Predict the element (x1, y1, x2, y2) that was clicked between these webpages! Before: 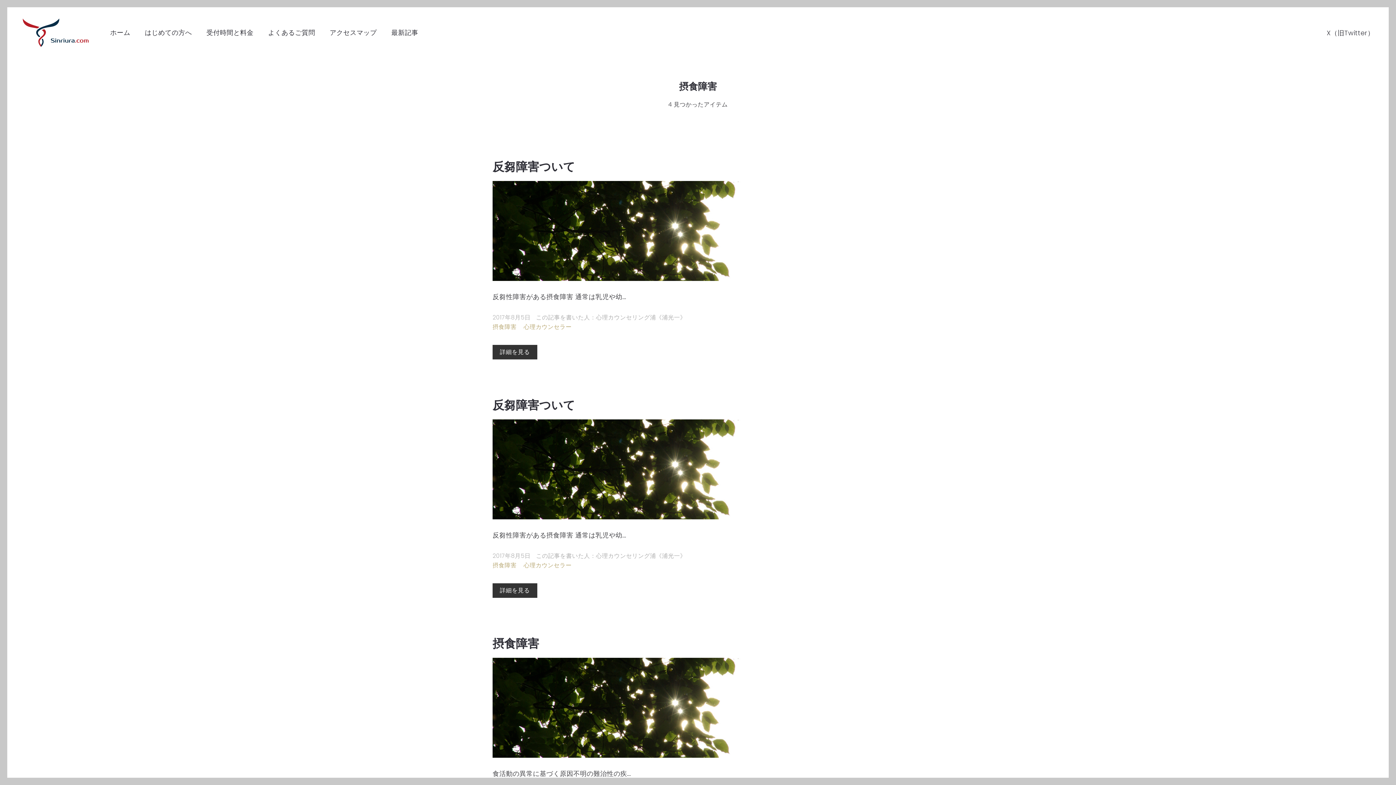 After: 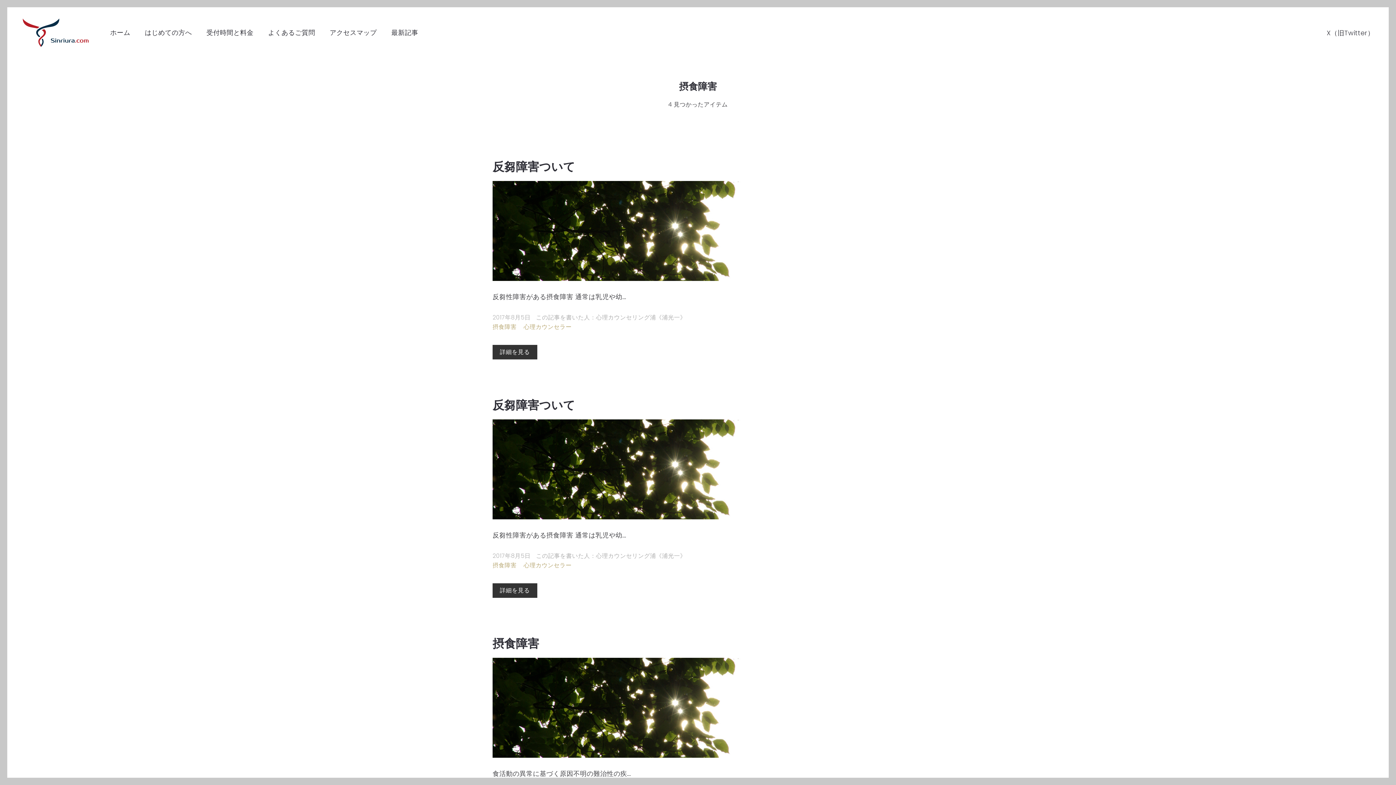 Action: label: 摂食障害 bbox: (492, 322, 516, 331)